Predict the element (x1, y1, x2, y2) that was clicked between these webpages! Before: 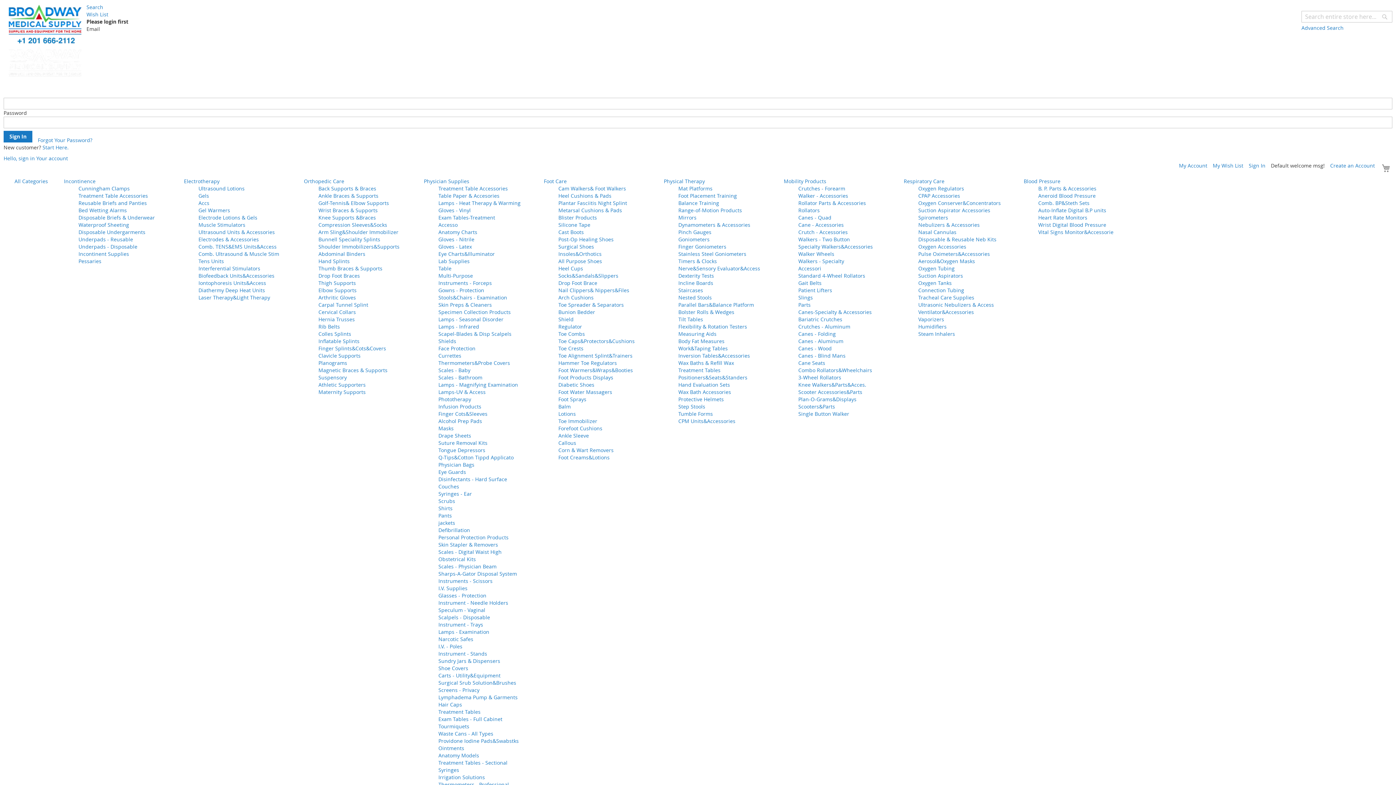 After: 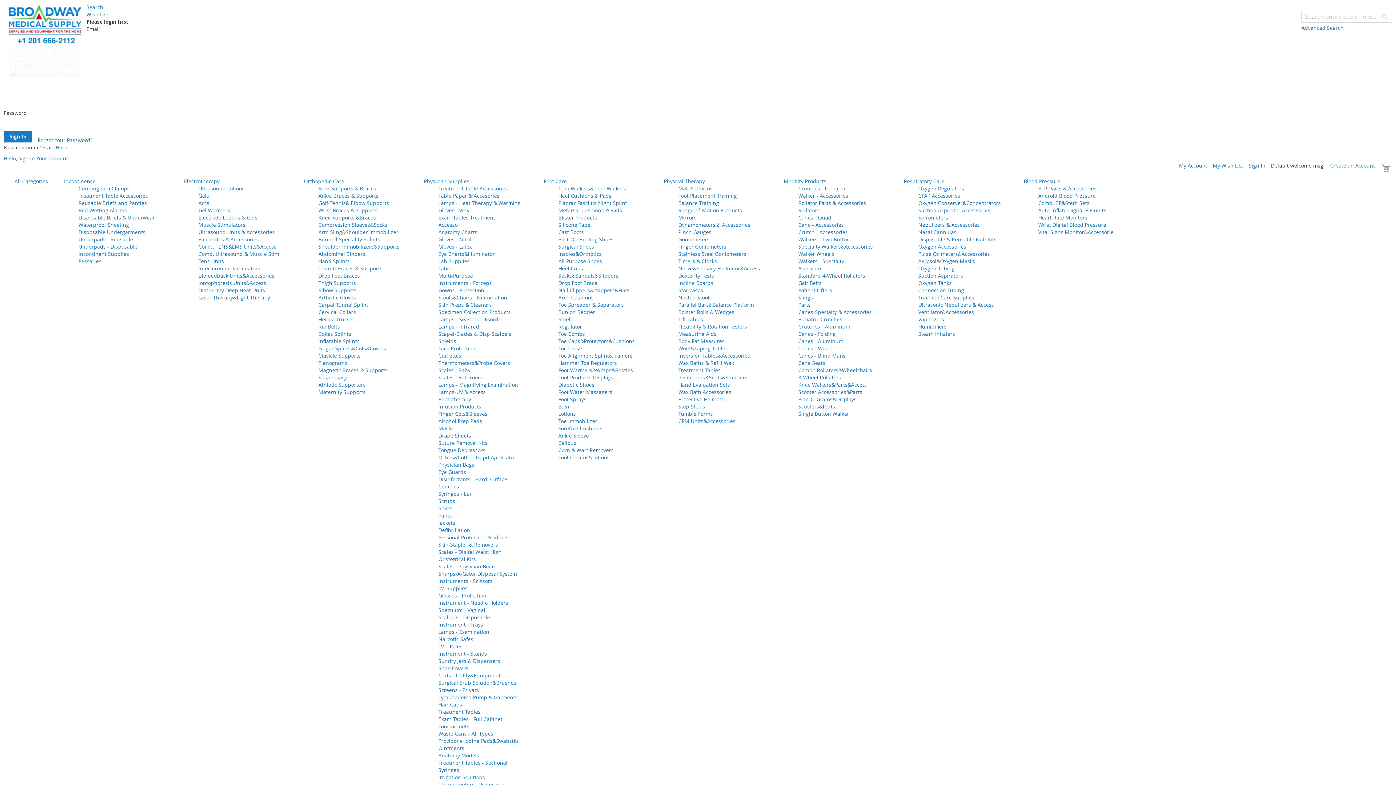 Action: label: Instrument - Trays bbox: (438, 621, 483, 628)